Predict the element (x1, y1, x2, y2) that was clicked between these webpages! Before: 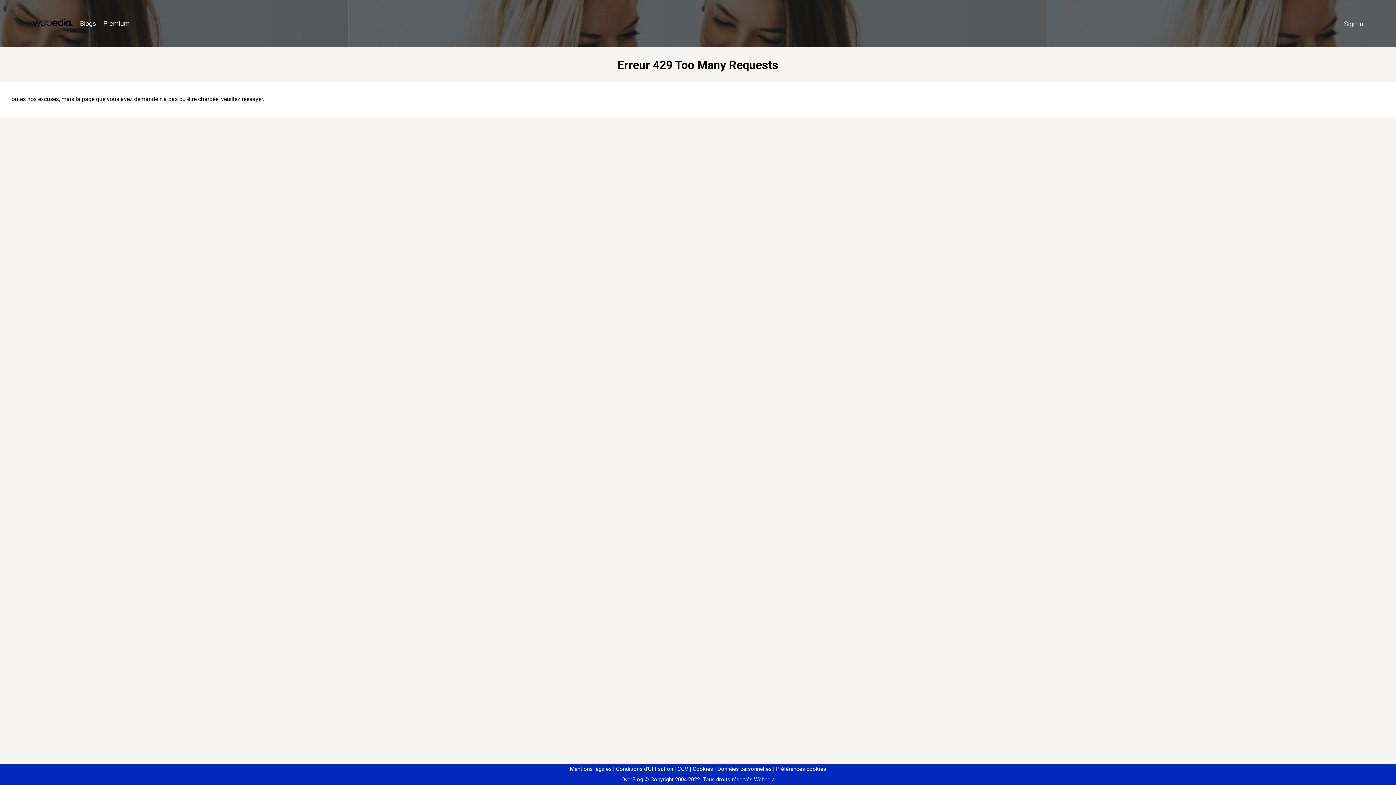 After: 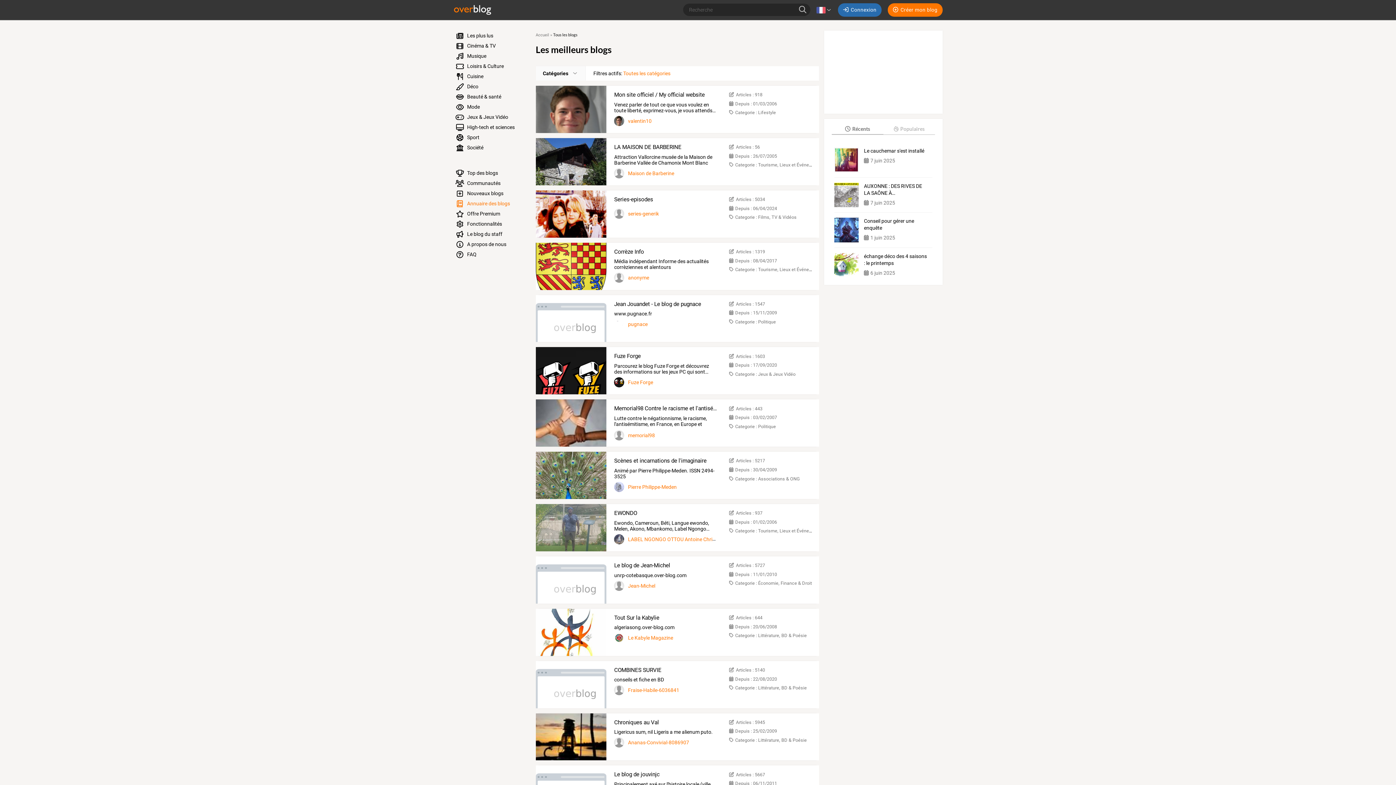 Action: bbox: (76, 16, 99, 31) label: Blogs